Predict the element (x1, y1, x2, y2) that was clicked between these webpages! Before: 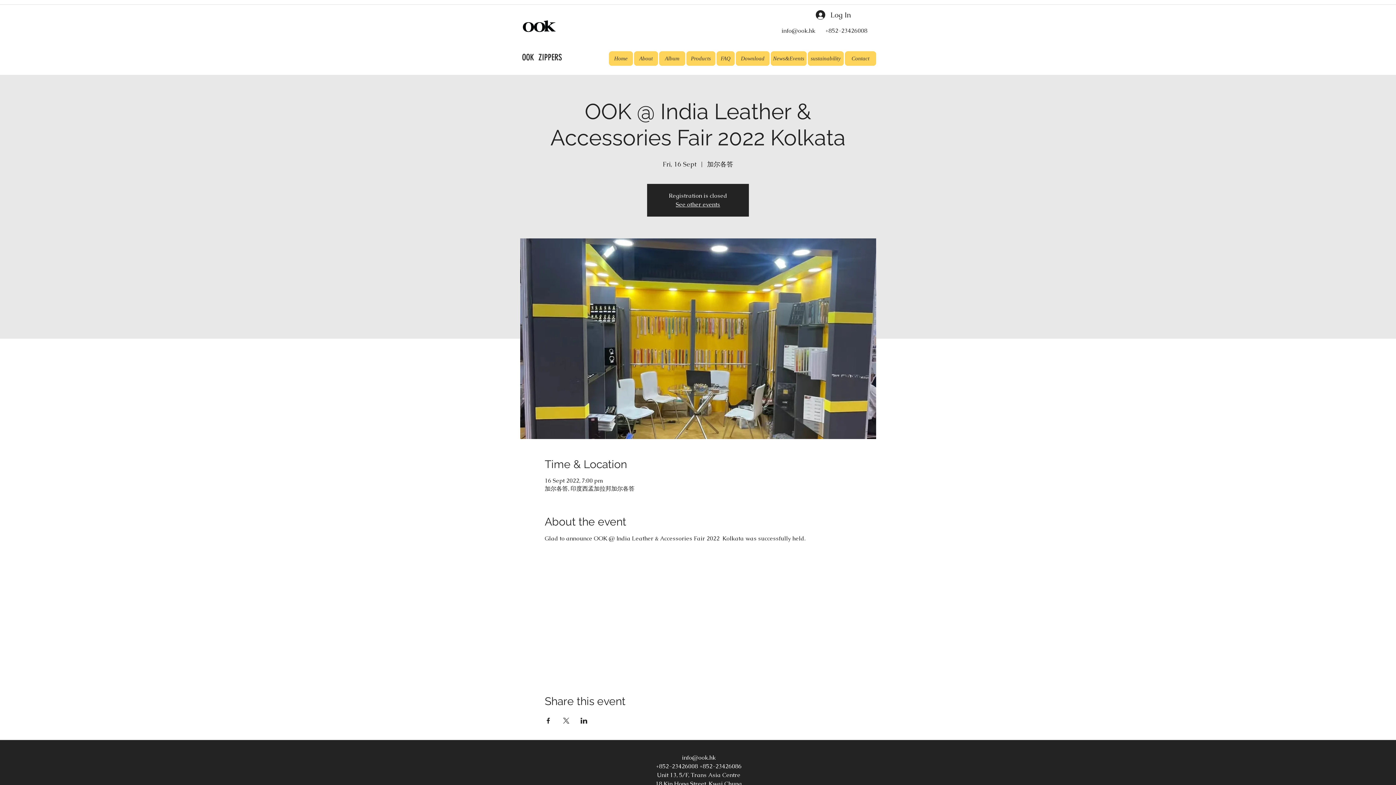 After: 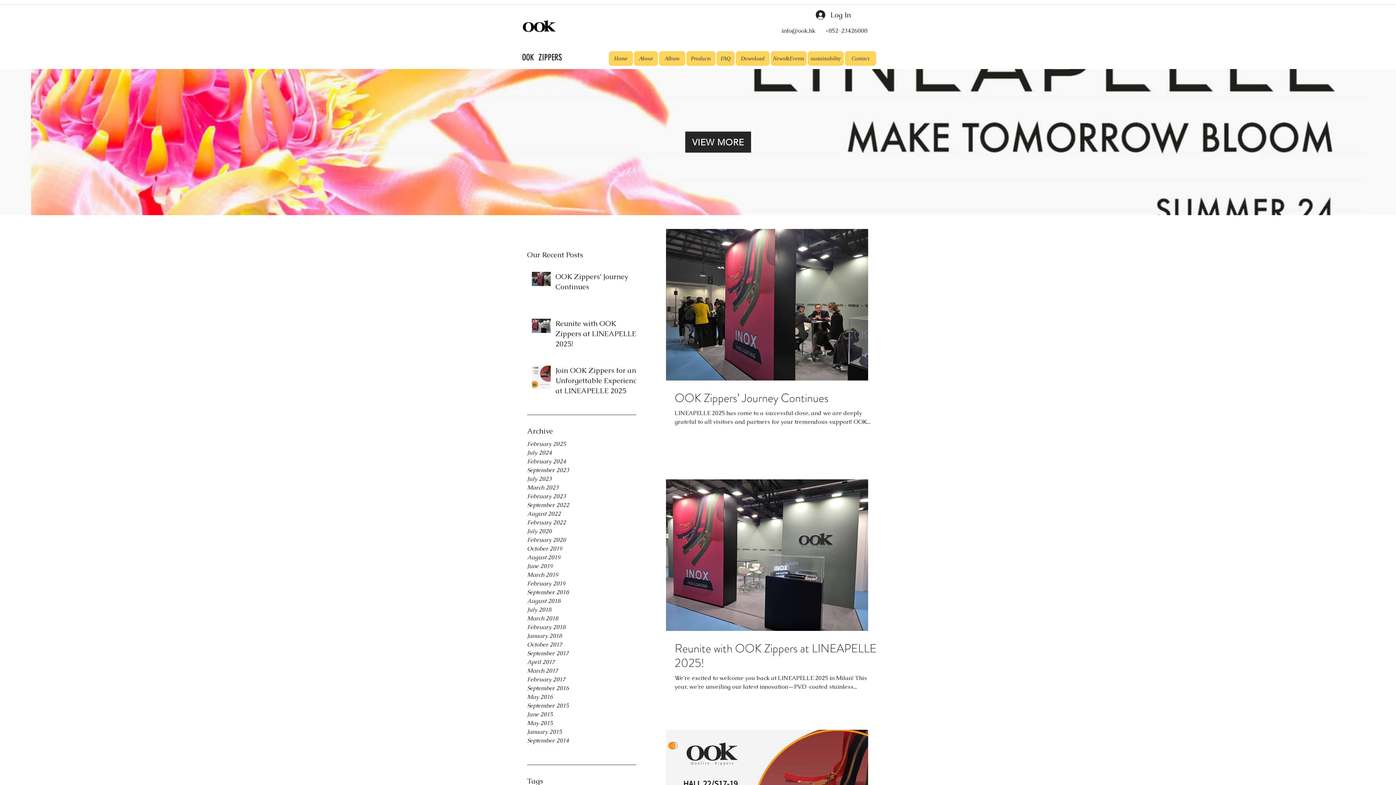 Action: label: News&Events bbox: (770, 51, 806, 65)